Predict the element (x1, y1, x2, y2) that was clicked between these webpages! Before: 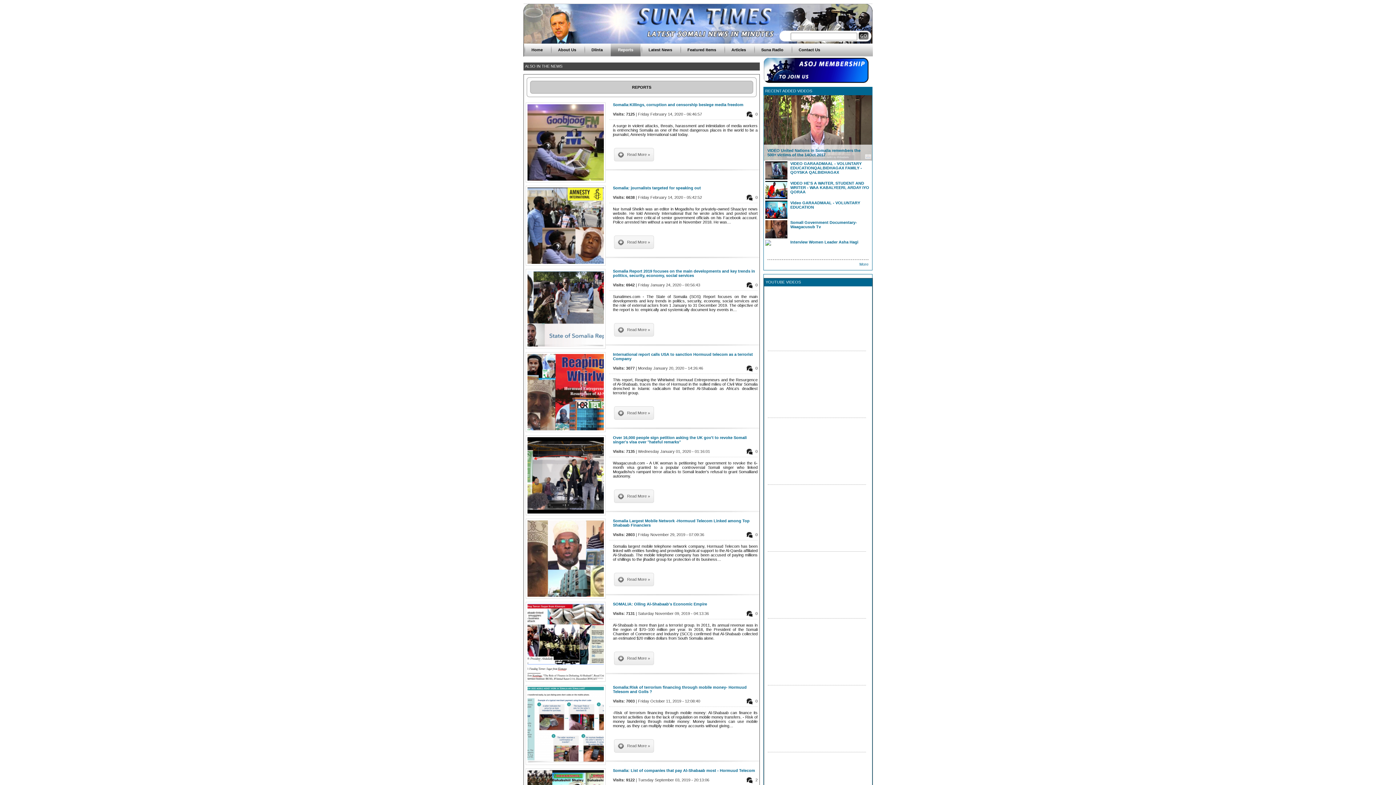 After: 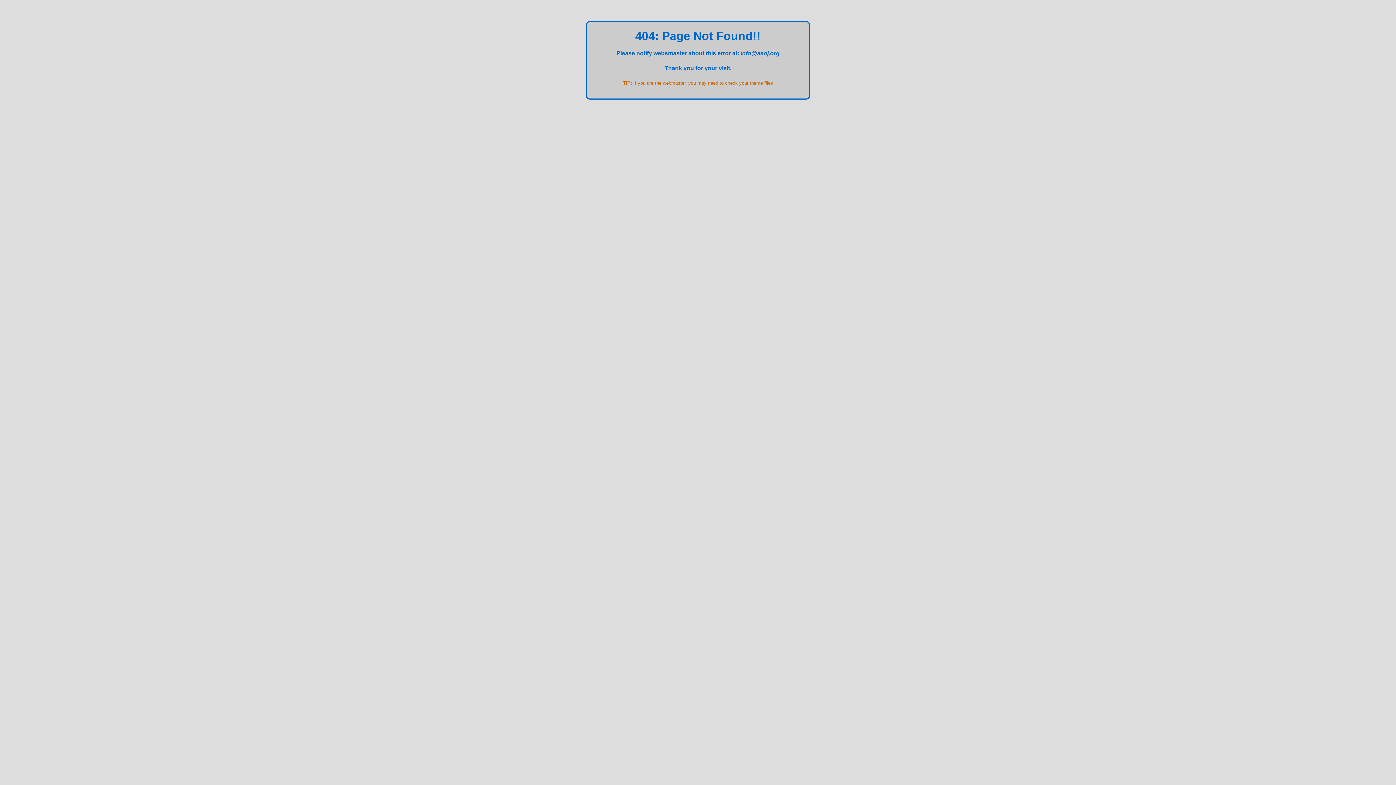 Action: bbox: (763, 79, 869, 84)